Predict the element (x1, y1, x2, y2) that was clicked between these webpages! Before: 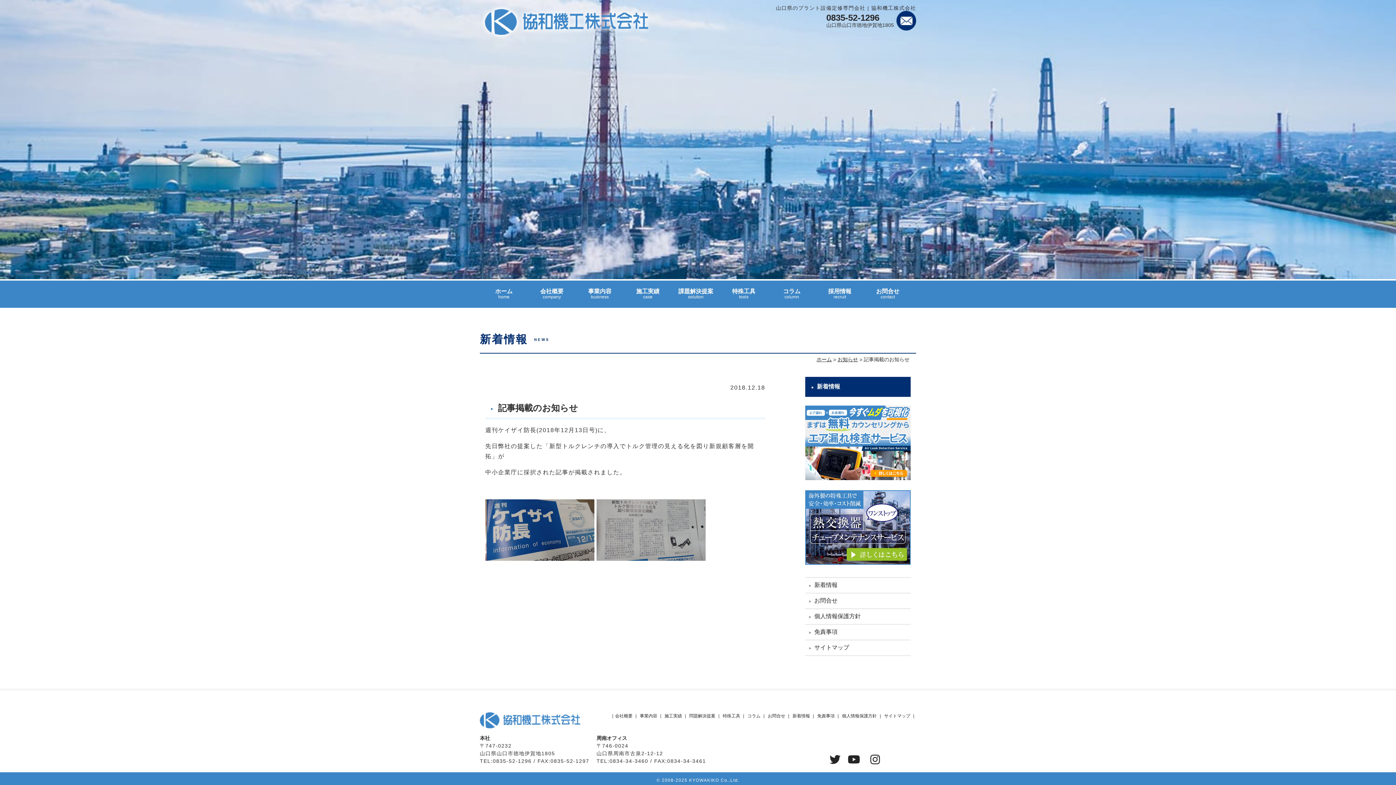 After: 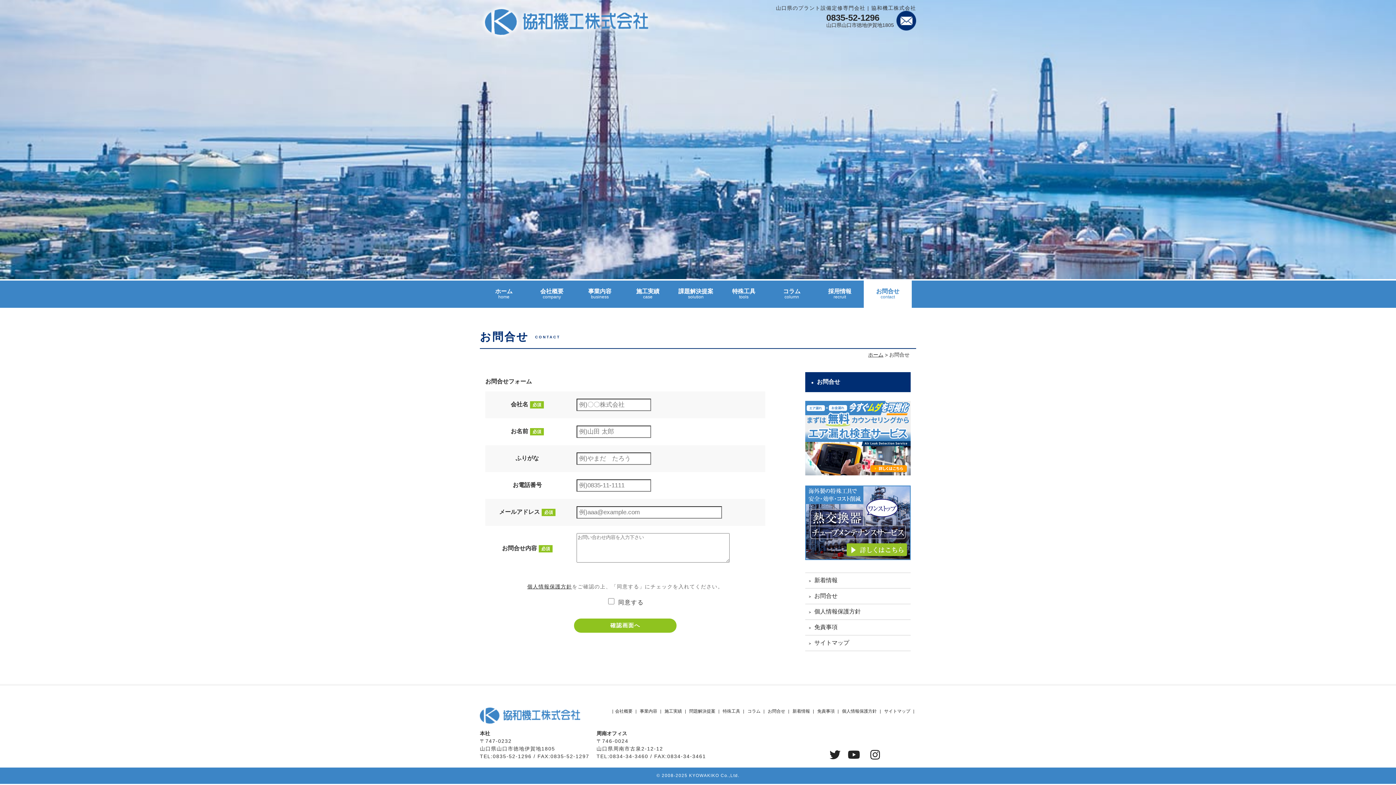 Action: label: お問合せ bbox: (768, 713, 785, 718)